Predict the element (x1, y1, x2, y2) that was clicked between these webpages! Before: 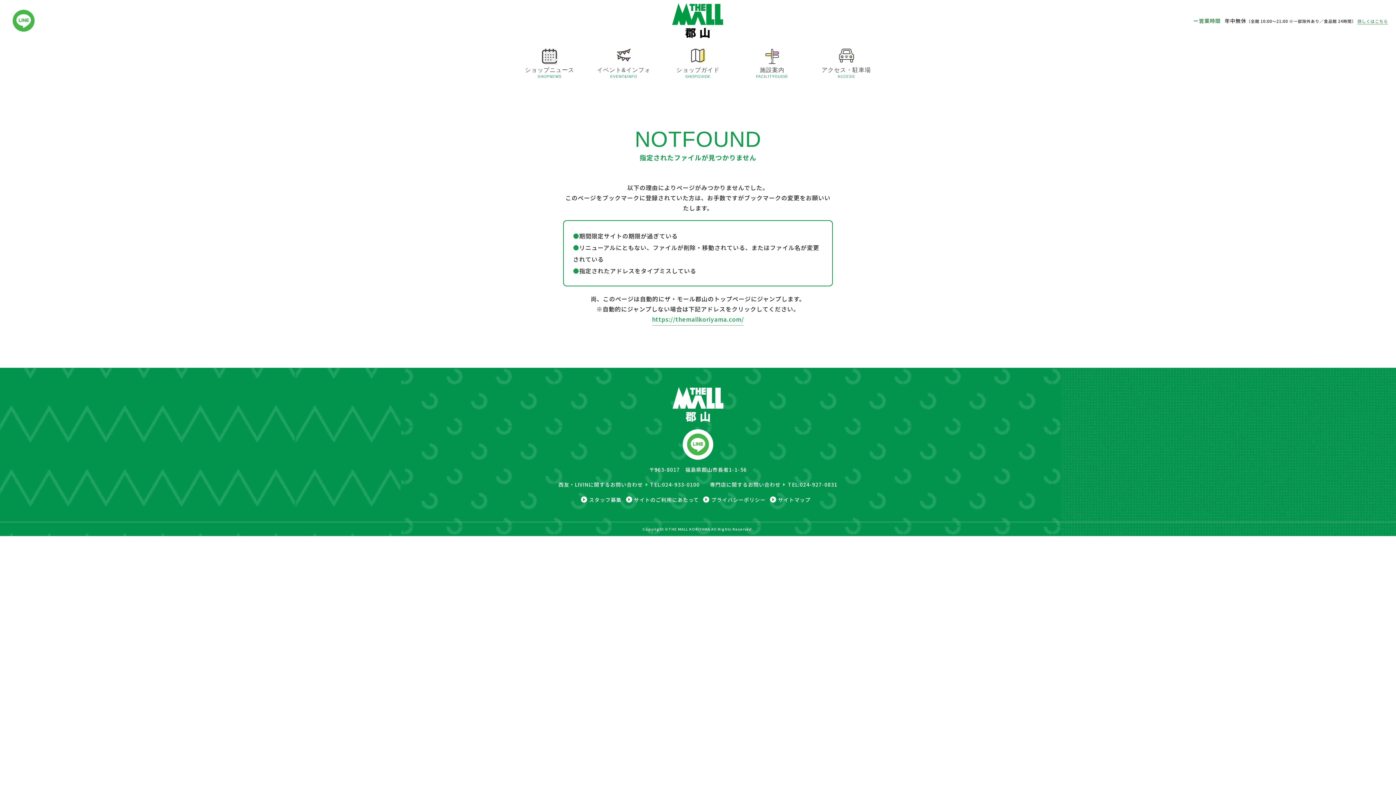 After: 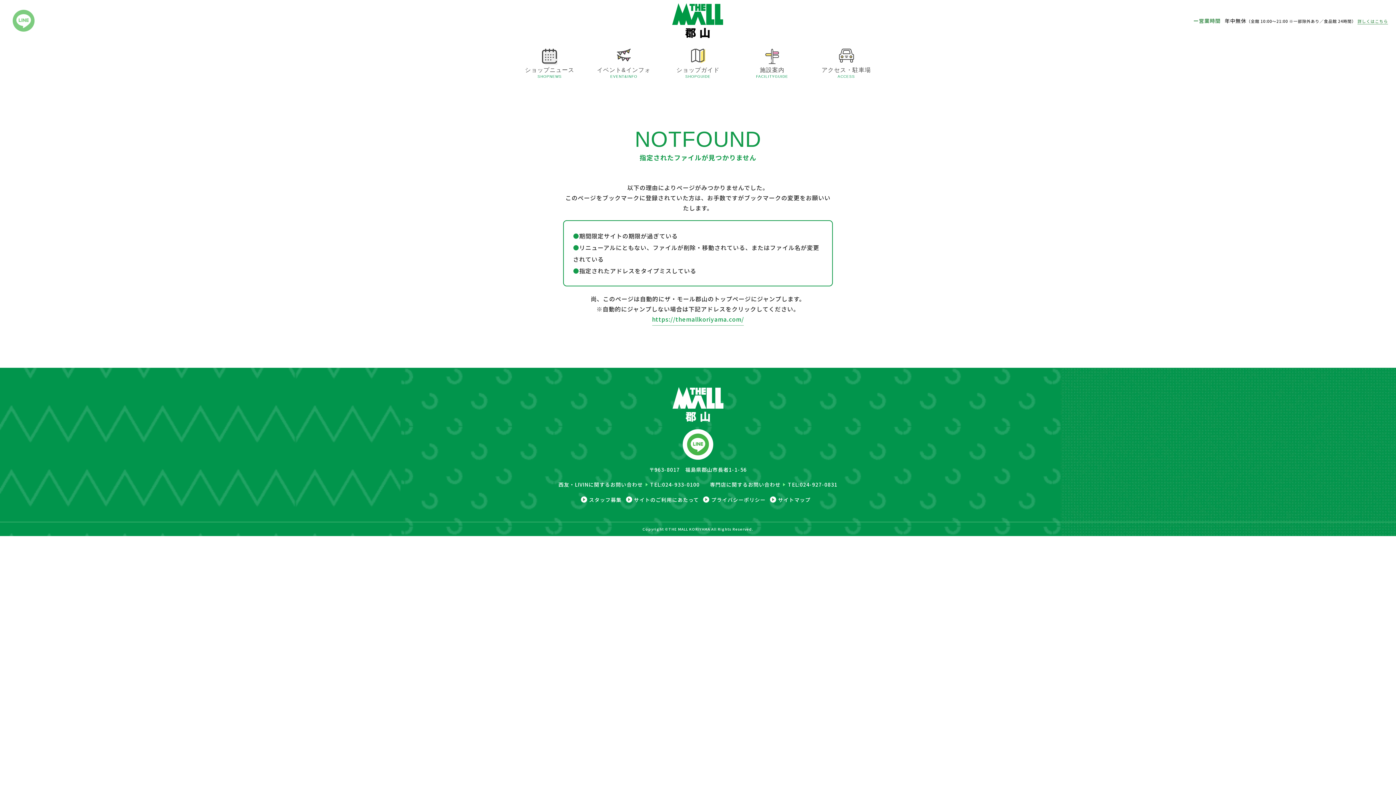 Action: bbox: (12, 24, 34, 33)